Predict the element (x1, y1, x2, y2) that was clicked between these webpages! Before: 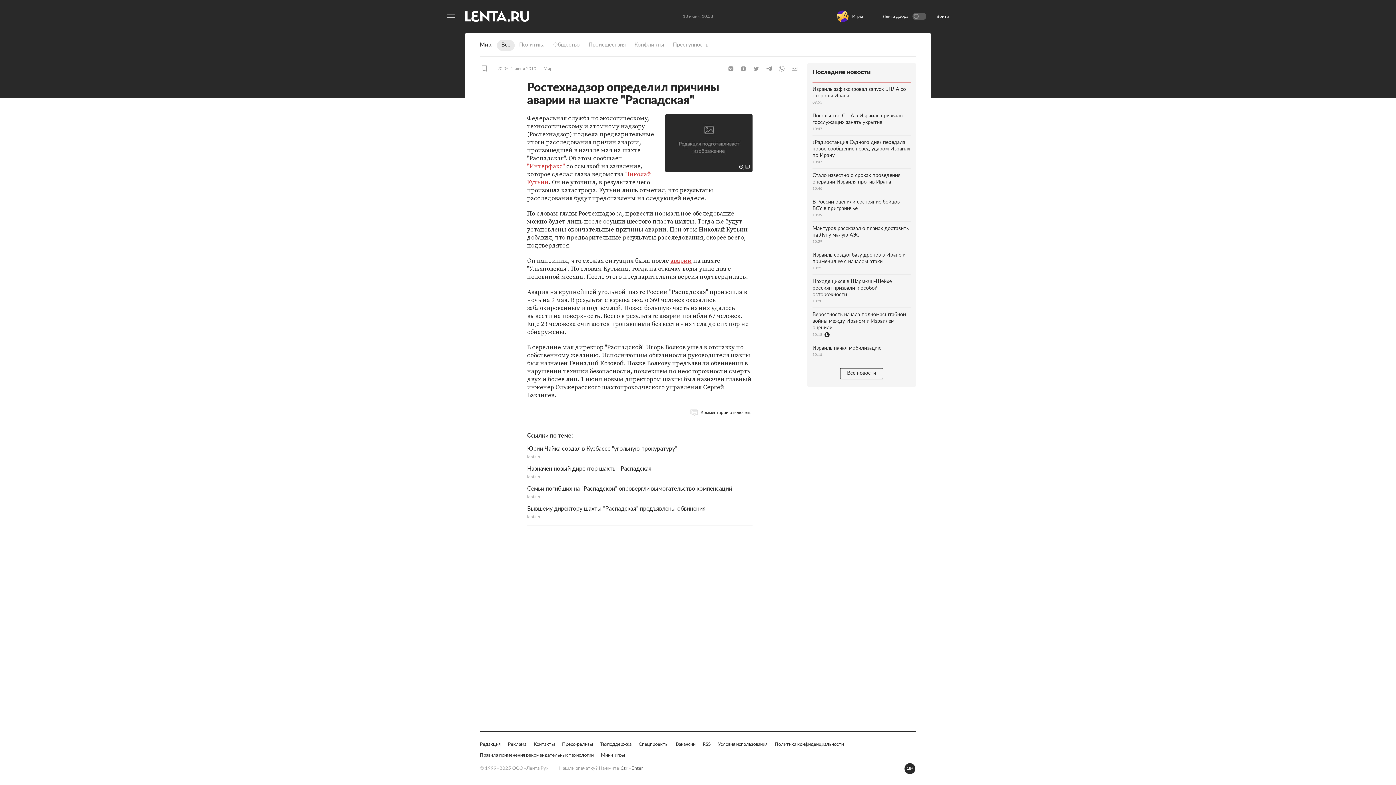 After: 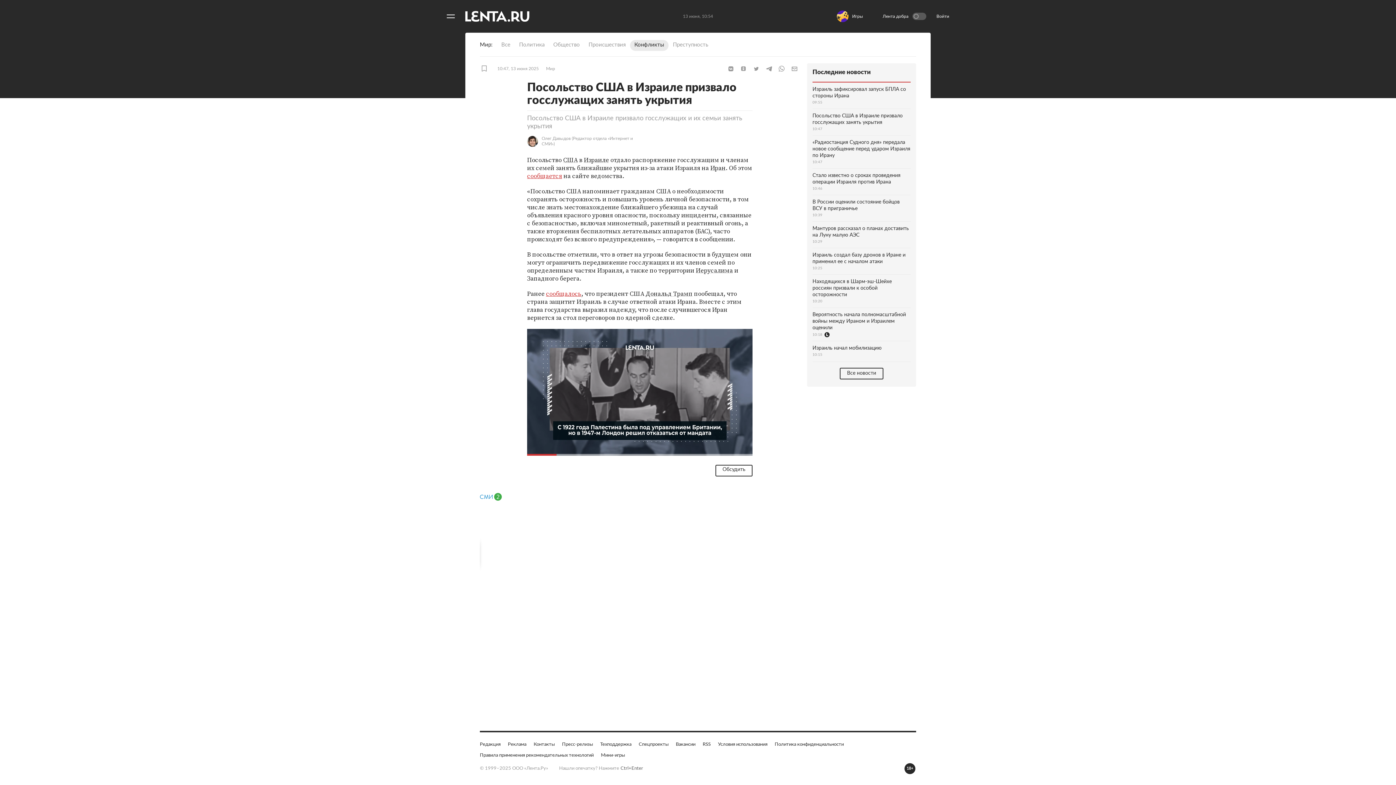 Action: label: Посольство США в Израиле призвало госслужащих занять укрытия
10:47 bbox: (812, 109, 910, 135)